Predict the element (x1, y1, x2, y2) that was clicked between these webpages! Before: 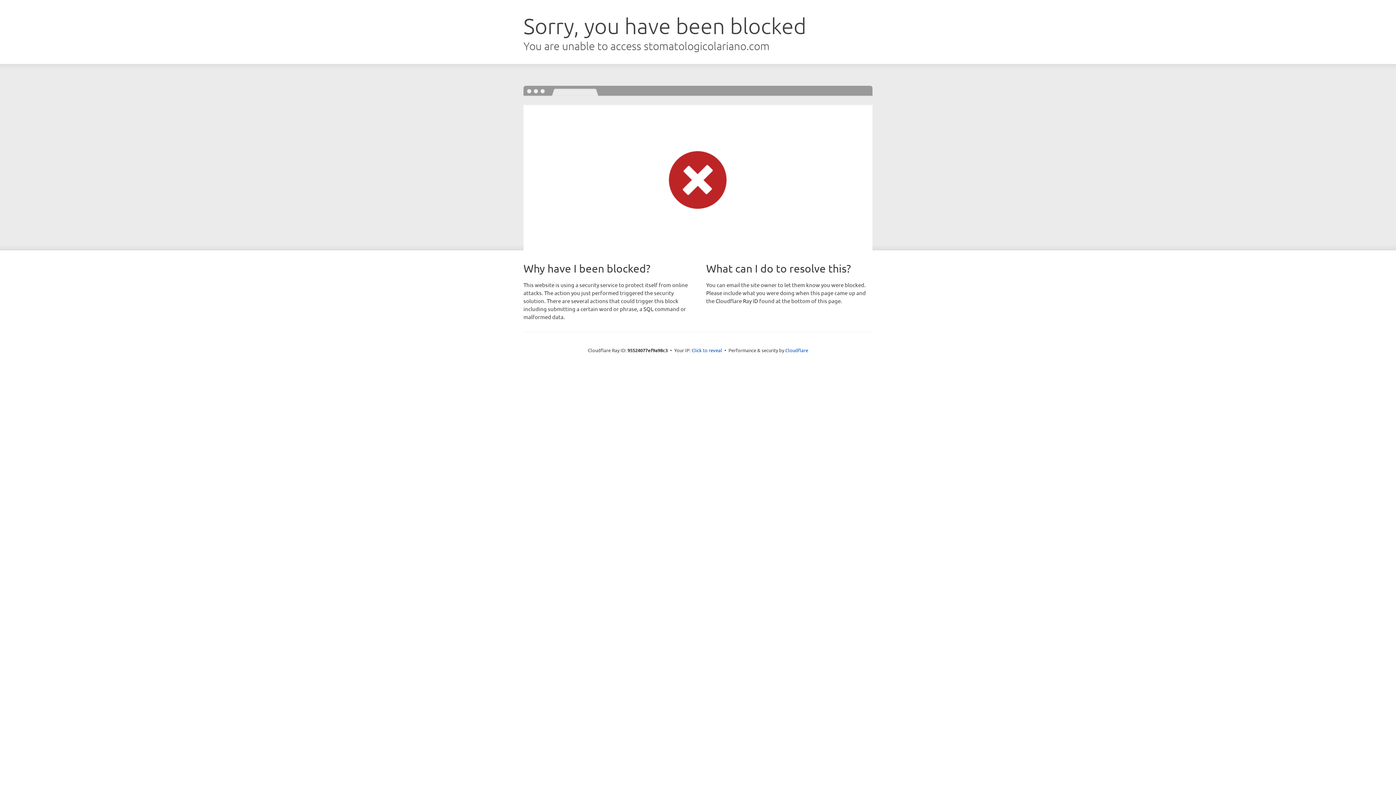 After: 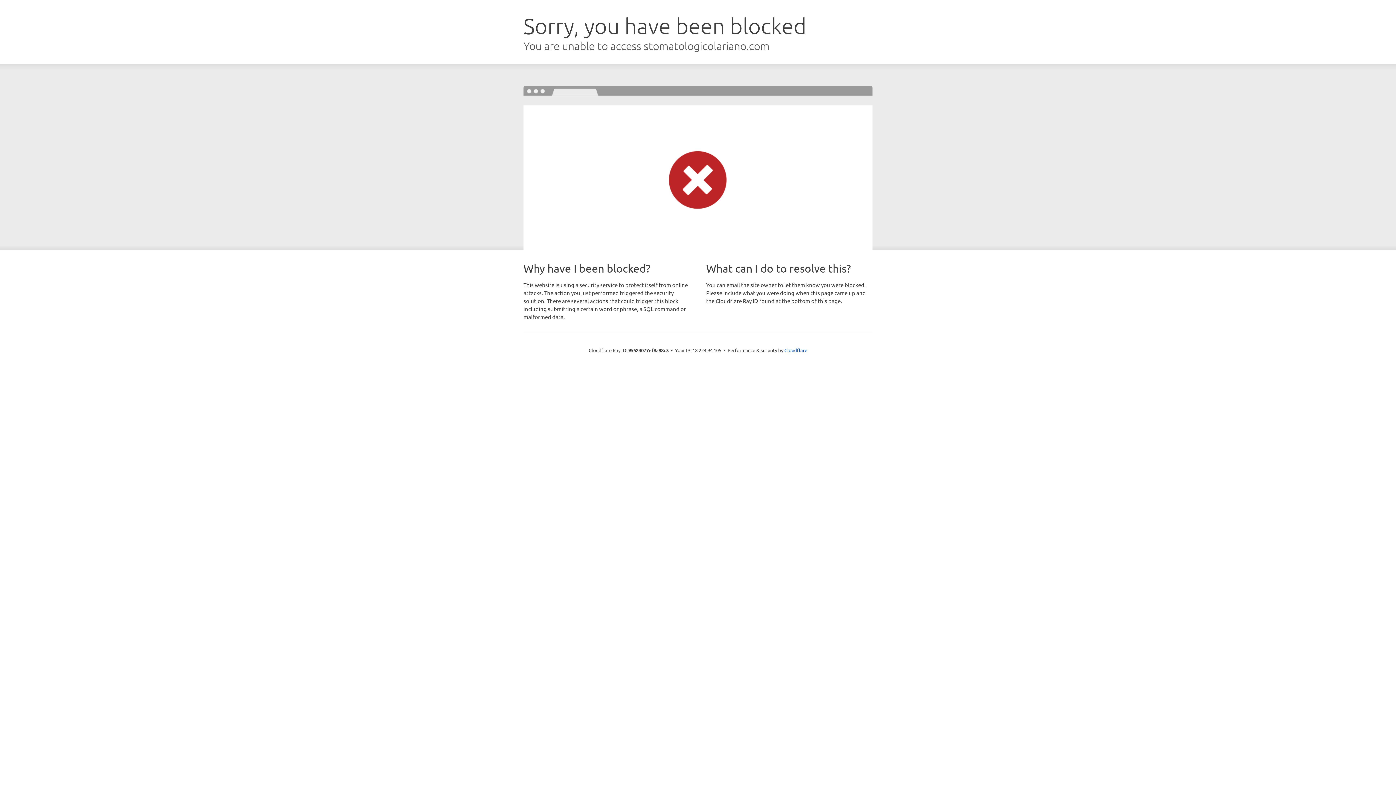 Action: bbox: (691, 346, 722, 353) label: Click to reveal